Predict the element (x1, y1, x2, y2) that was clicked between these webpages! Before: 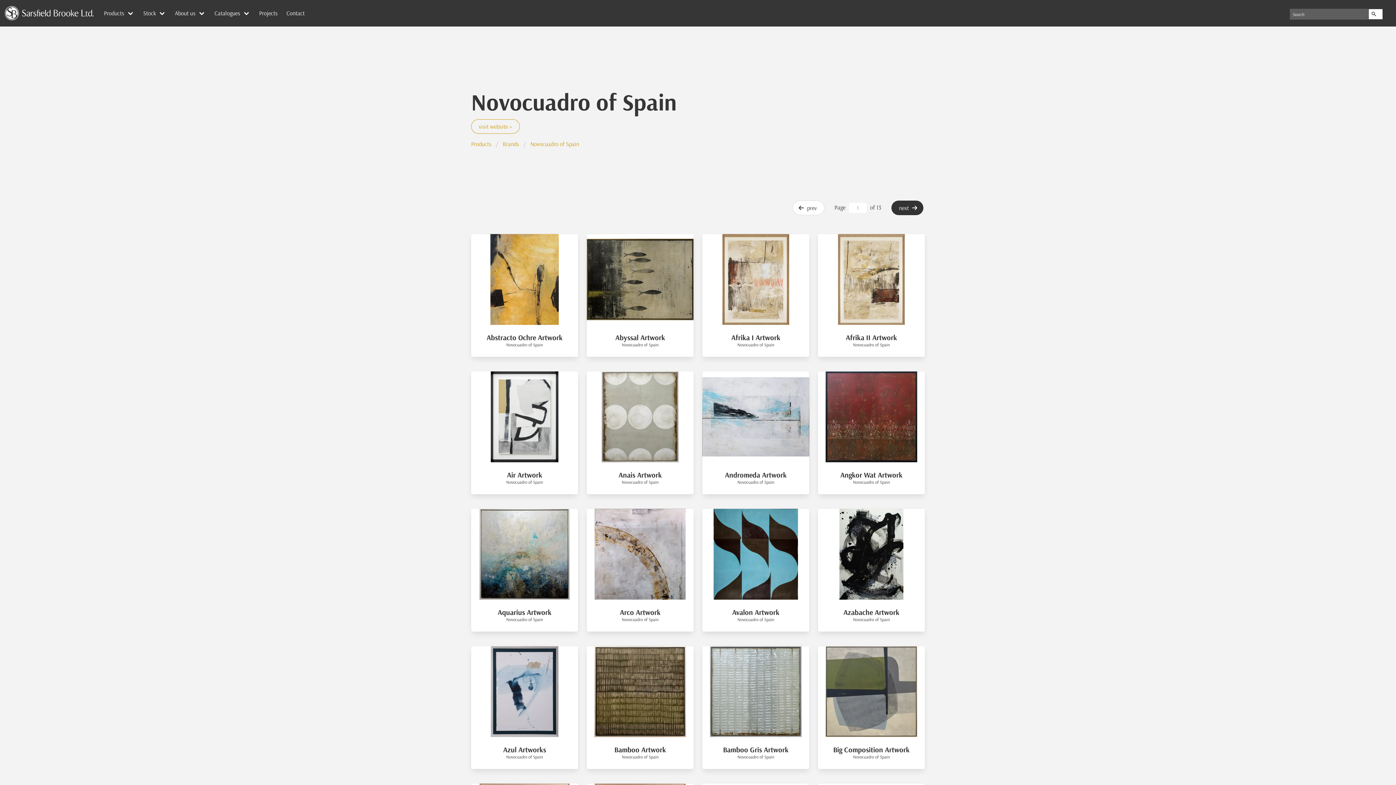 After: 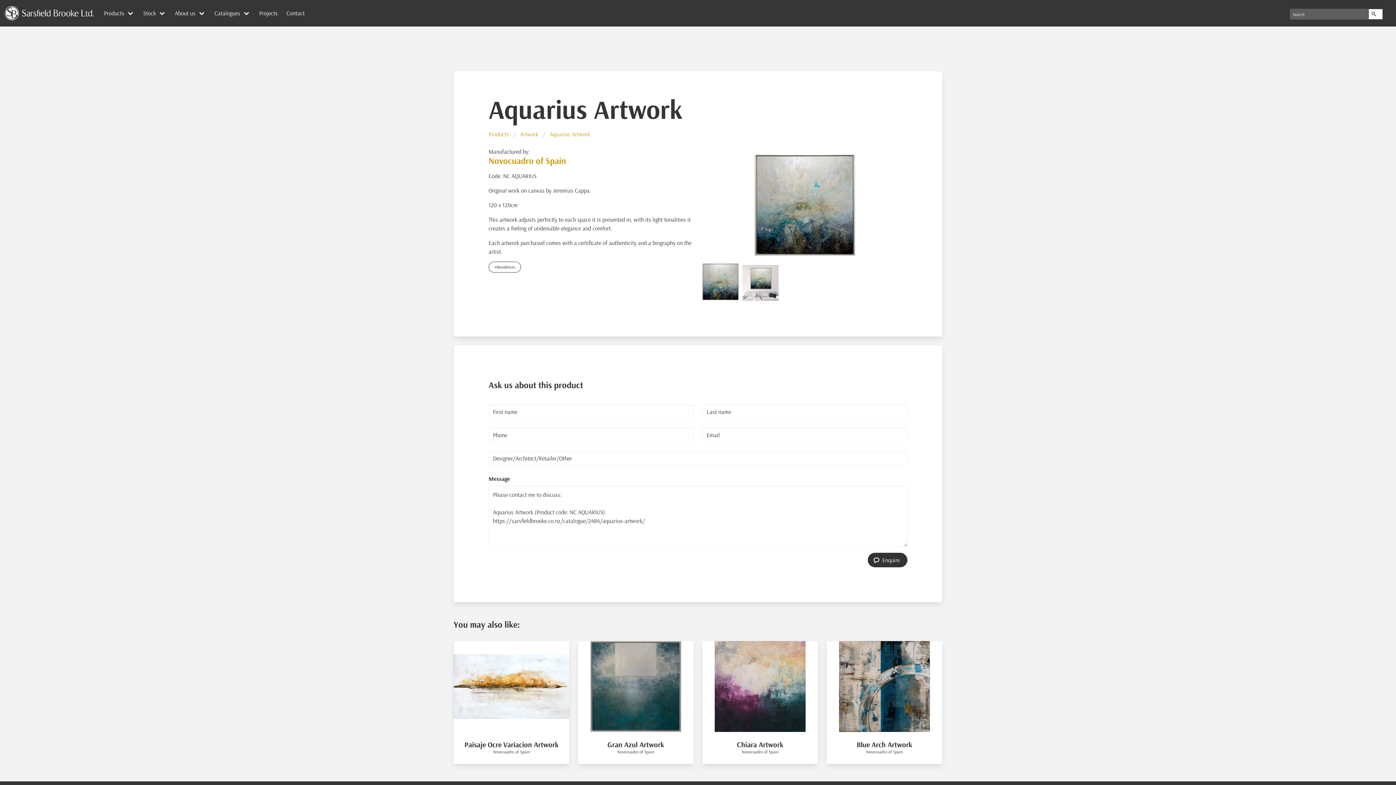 Action: label: Aquarius Artwork bbox: (497, 608, 551, 617)